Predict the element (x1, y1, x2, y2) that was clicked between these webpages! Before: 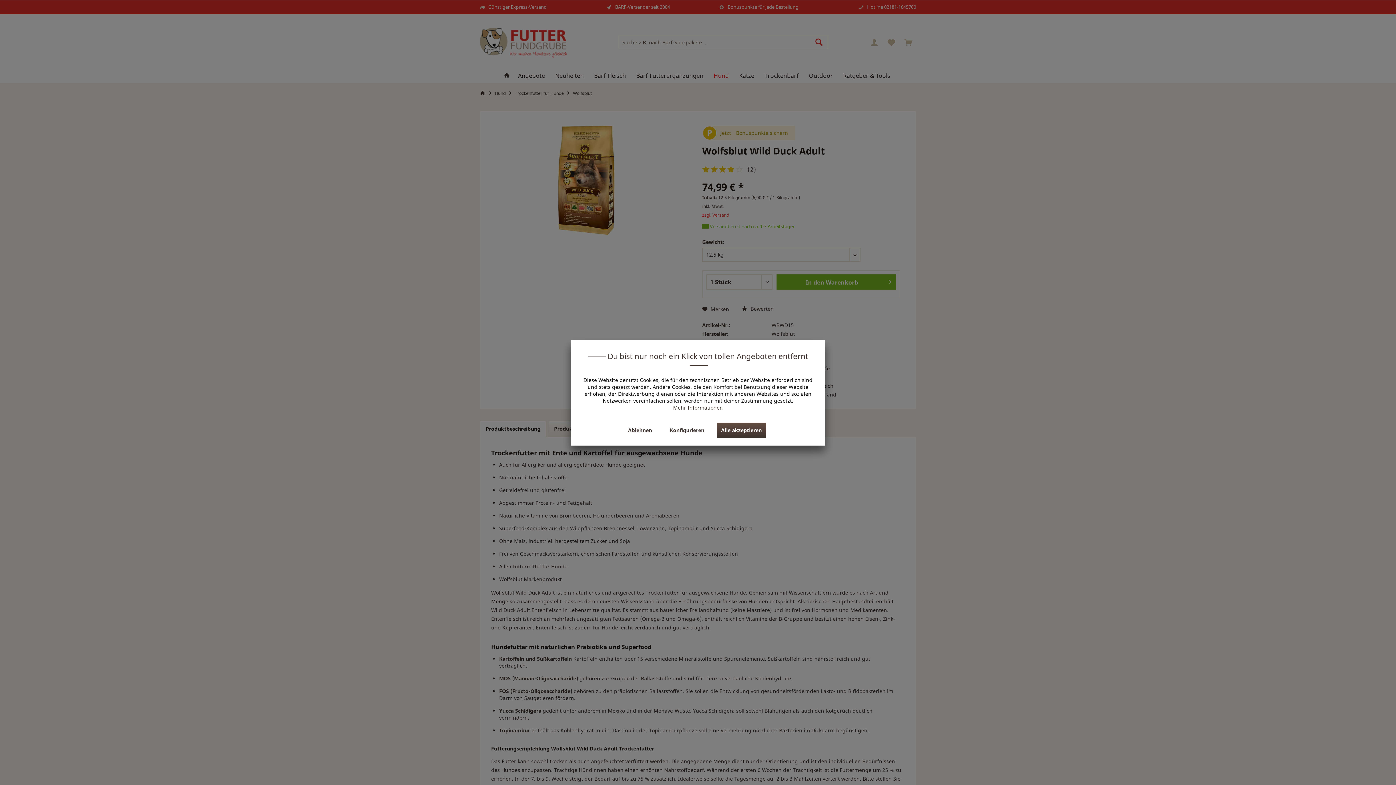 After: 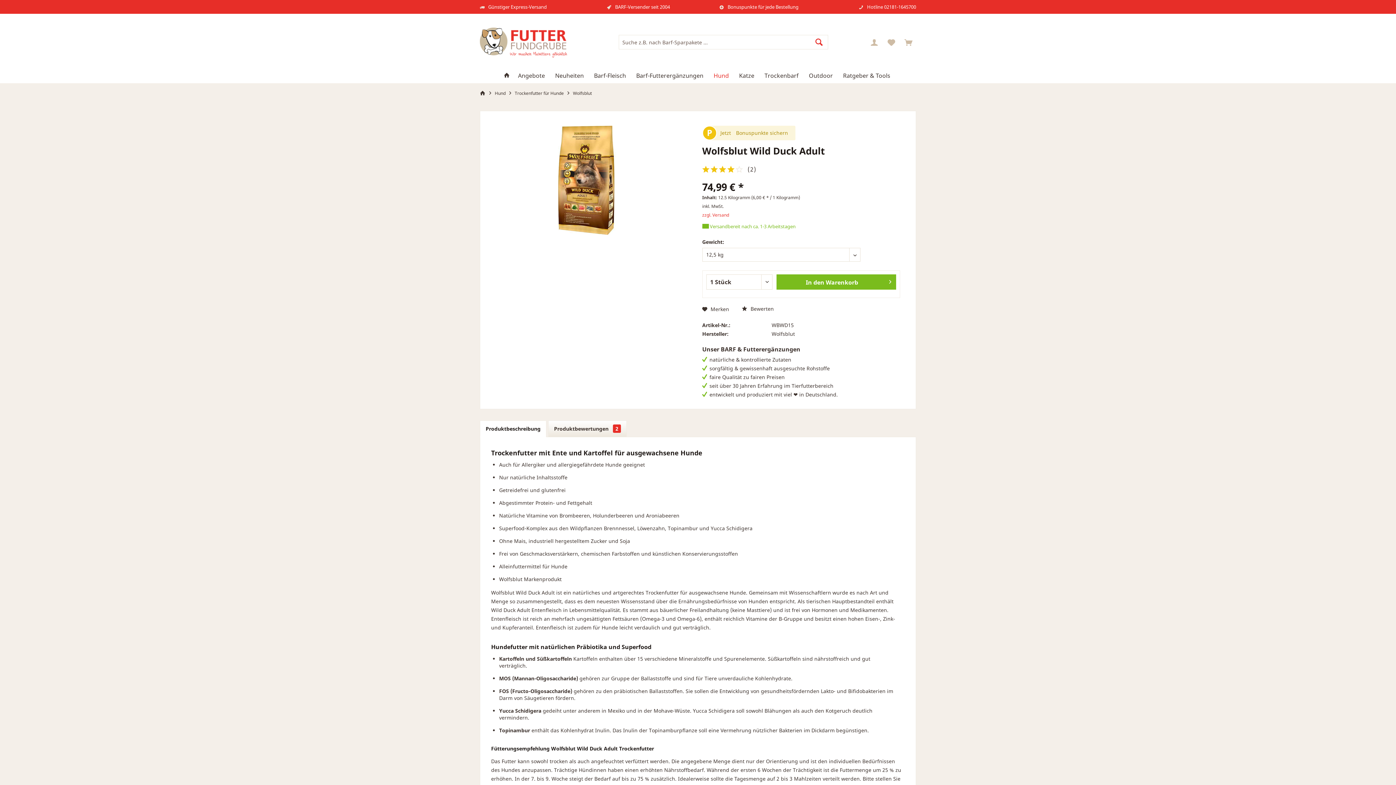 Action: bbox: (716, 422, 766, 438) label: Alle akzeptieren